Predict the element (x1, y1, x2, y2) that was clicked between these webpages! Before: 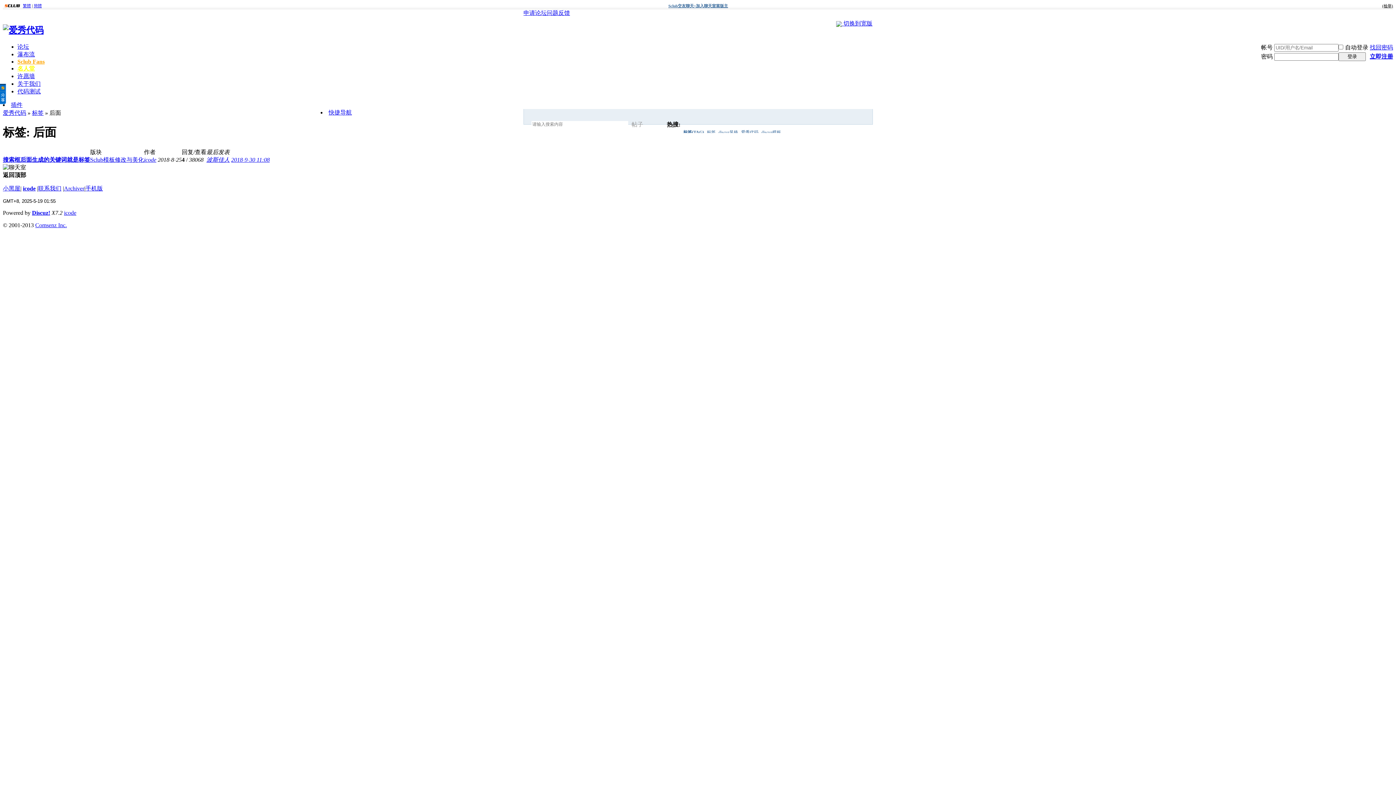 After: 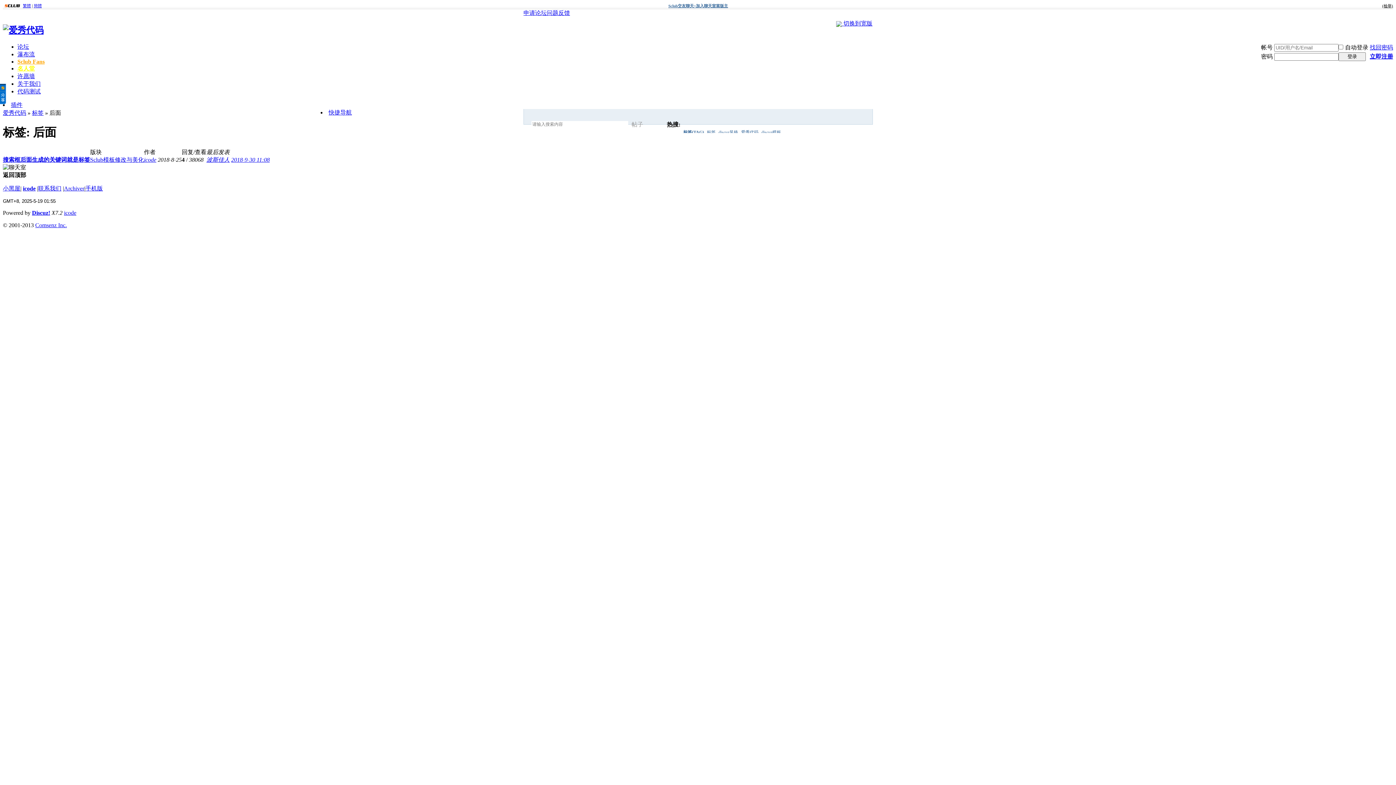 Action: bbox: (2, 185, 20, 191) label: 小黑屋